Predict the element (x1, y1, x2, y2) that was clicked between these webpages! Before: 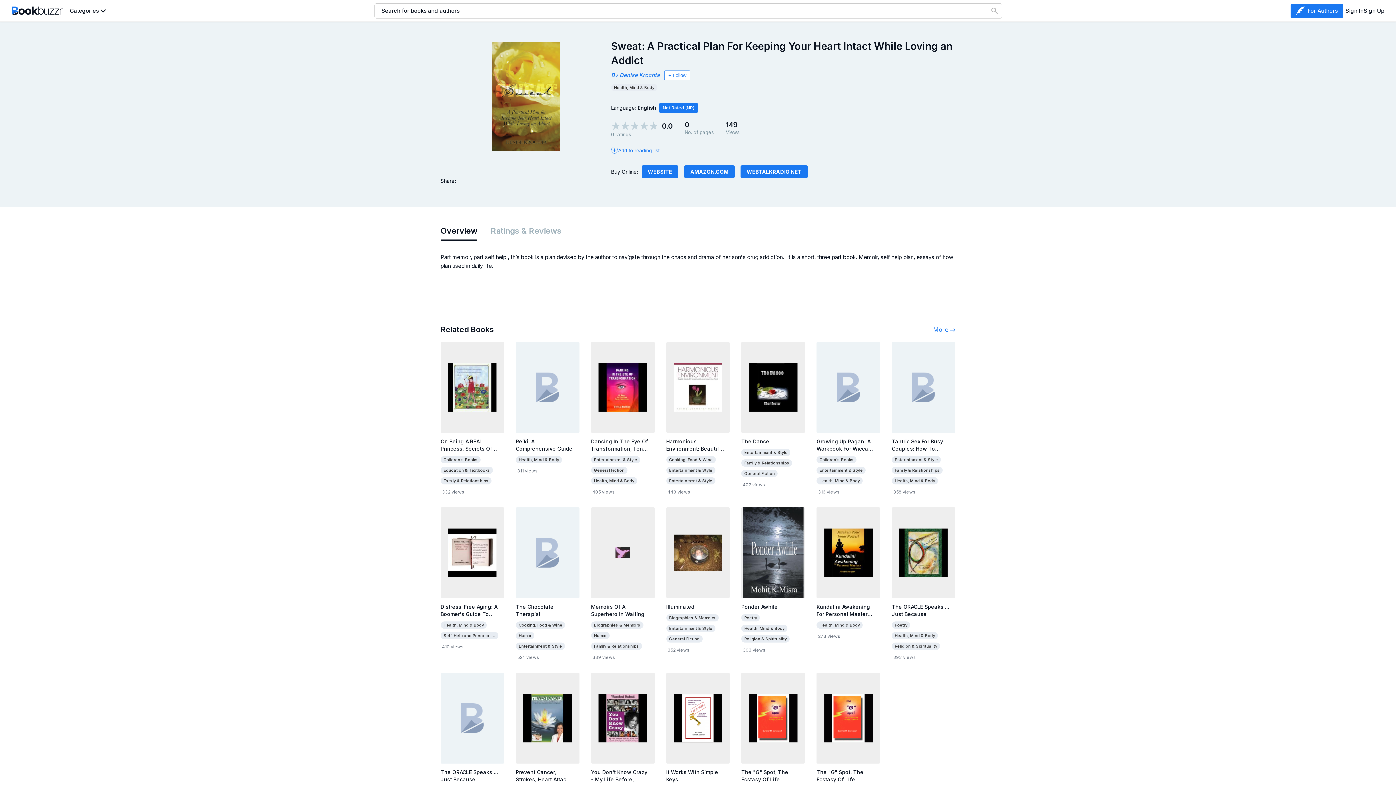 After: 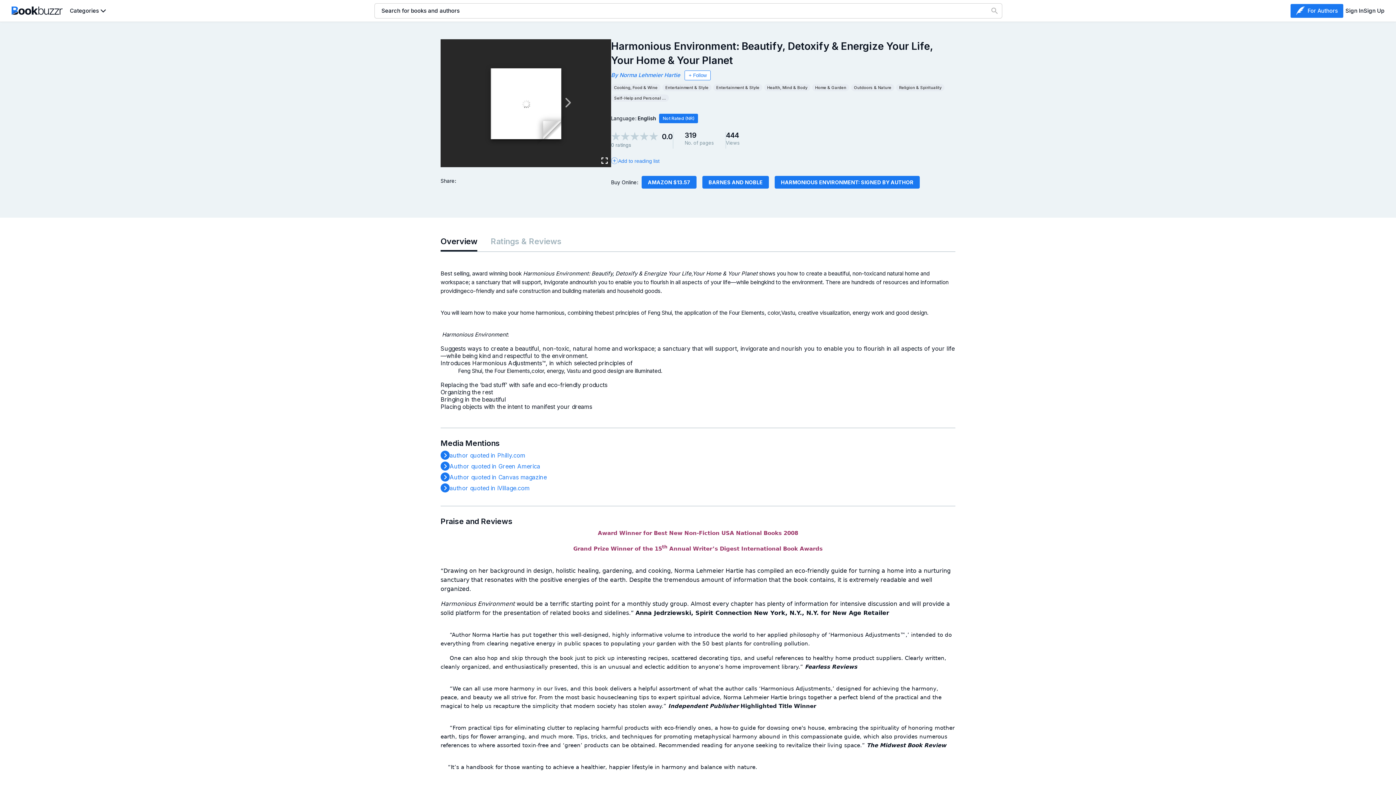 Action: label: Harmonious Environment: Beautify, Detoxify & Energize Your Life, Your Home & Your Planet bbox: (666, 427, 729, 452)